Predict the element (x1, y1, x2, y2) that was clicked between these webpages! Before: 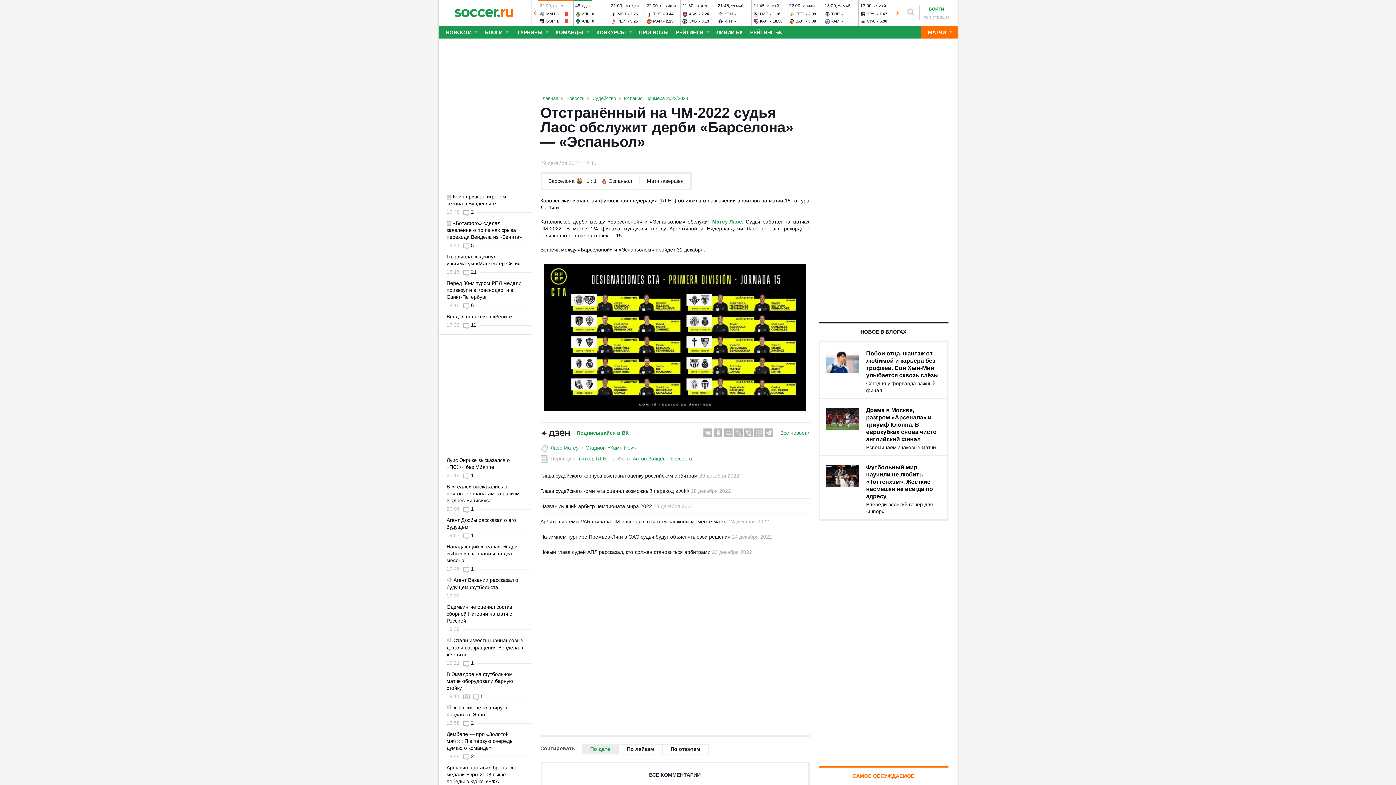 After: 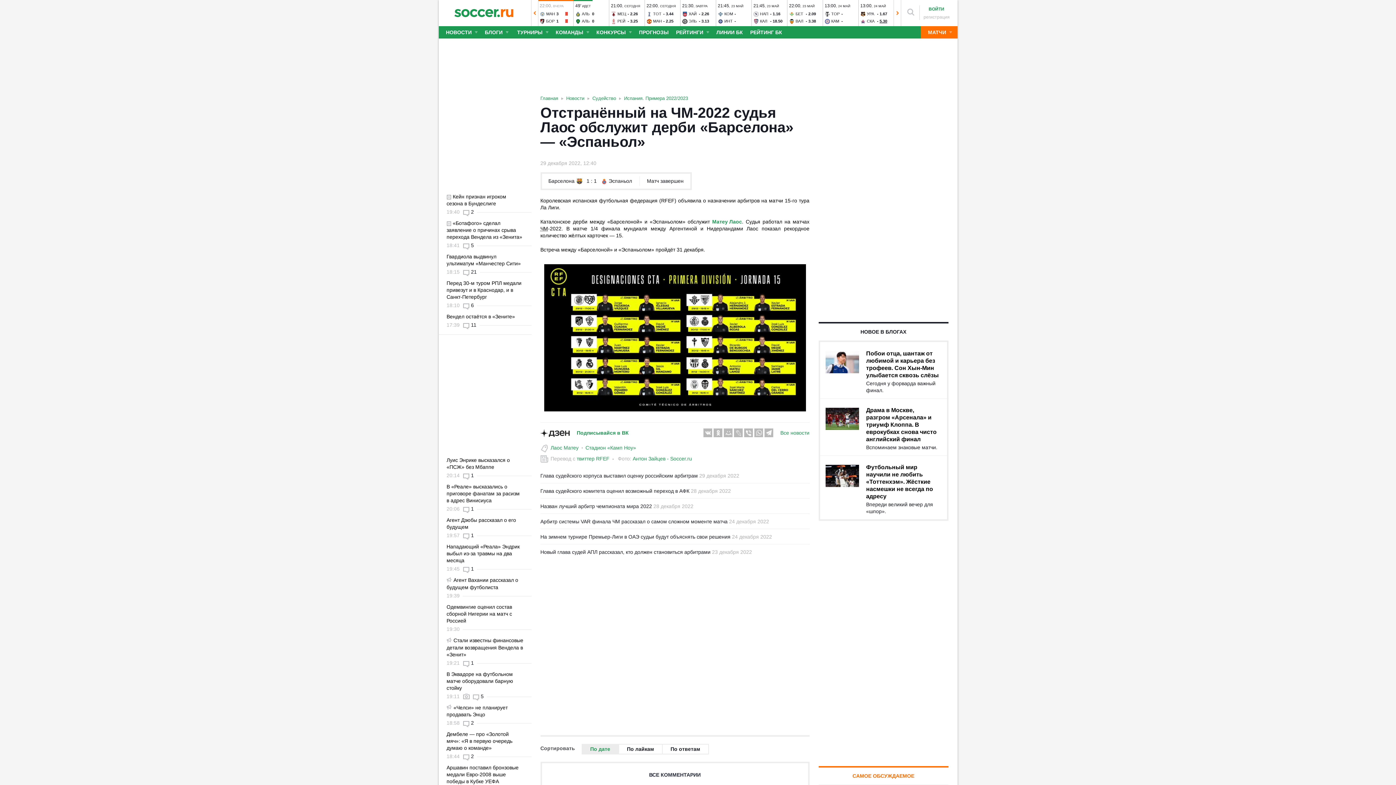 Action: bbox: (879, 18, 887, 23) label: 5.30